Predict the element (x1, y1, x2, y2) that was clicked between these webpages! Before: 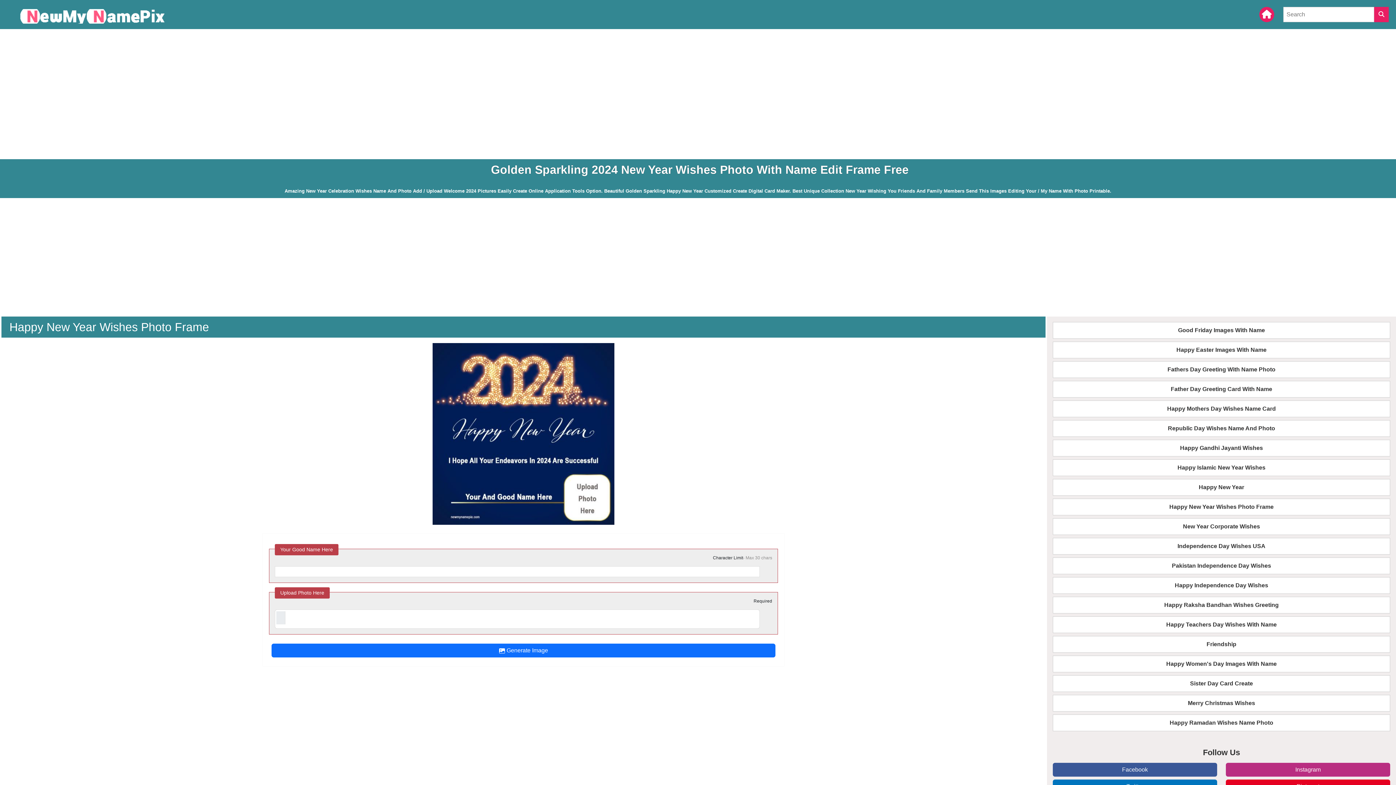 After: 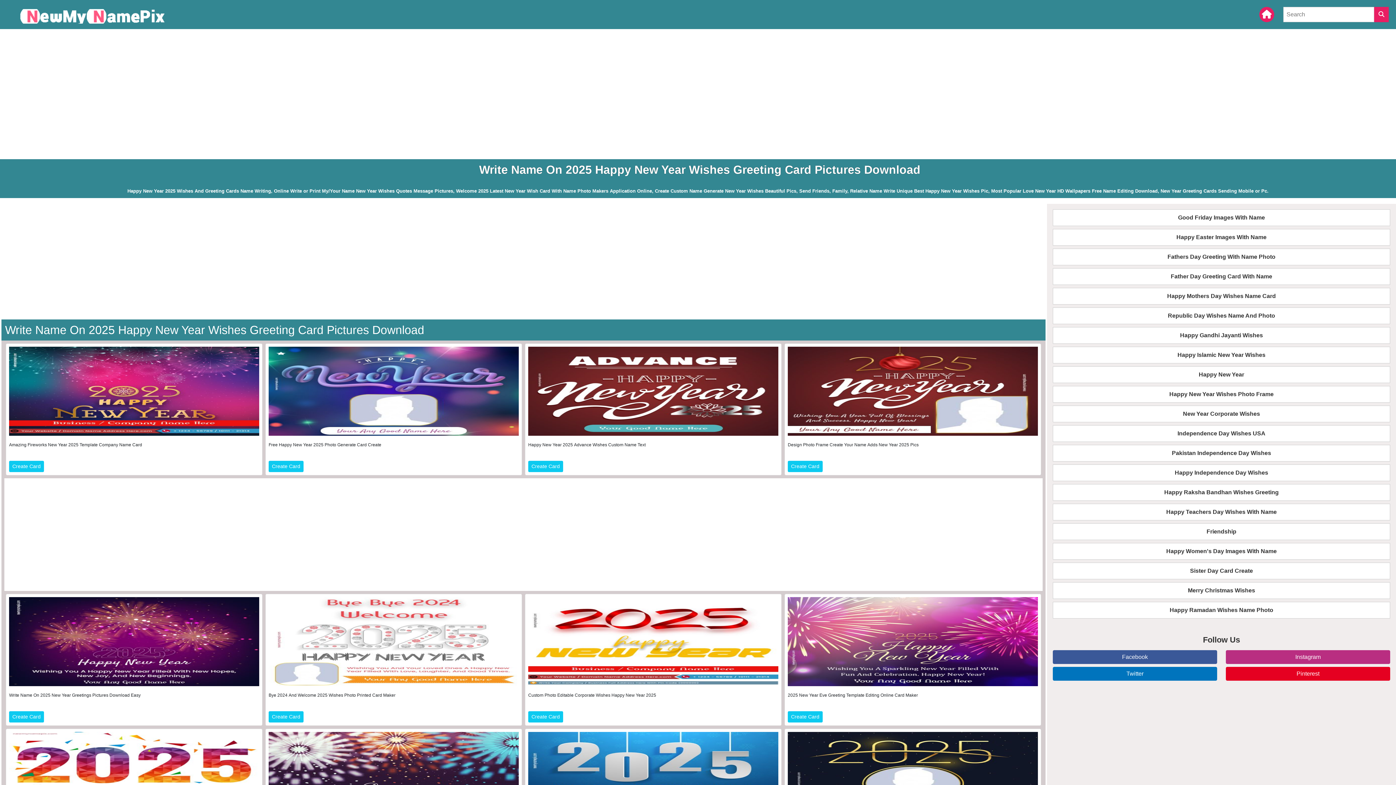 Action: label: Happy New Year bbox: (1053, 479, 1390, 496)